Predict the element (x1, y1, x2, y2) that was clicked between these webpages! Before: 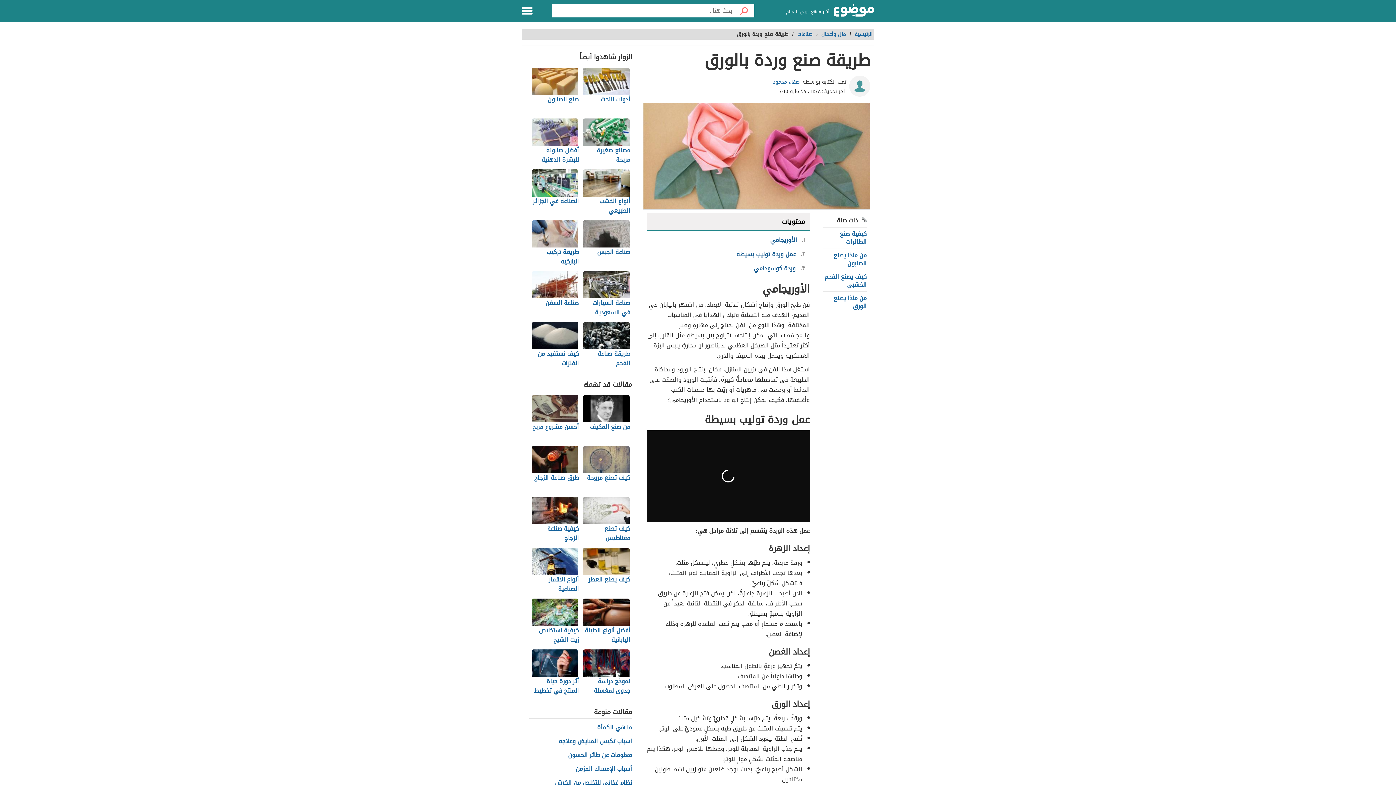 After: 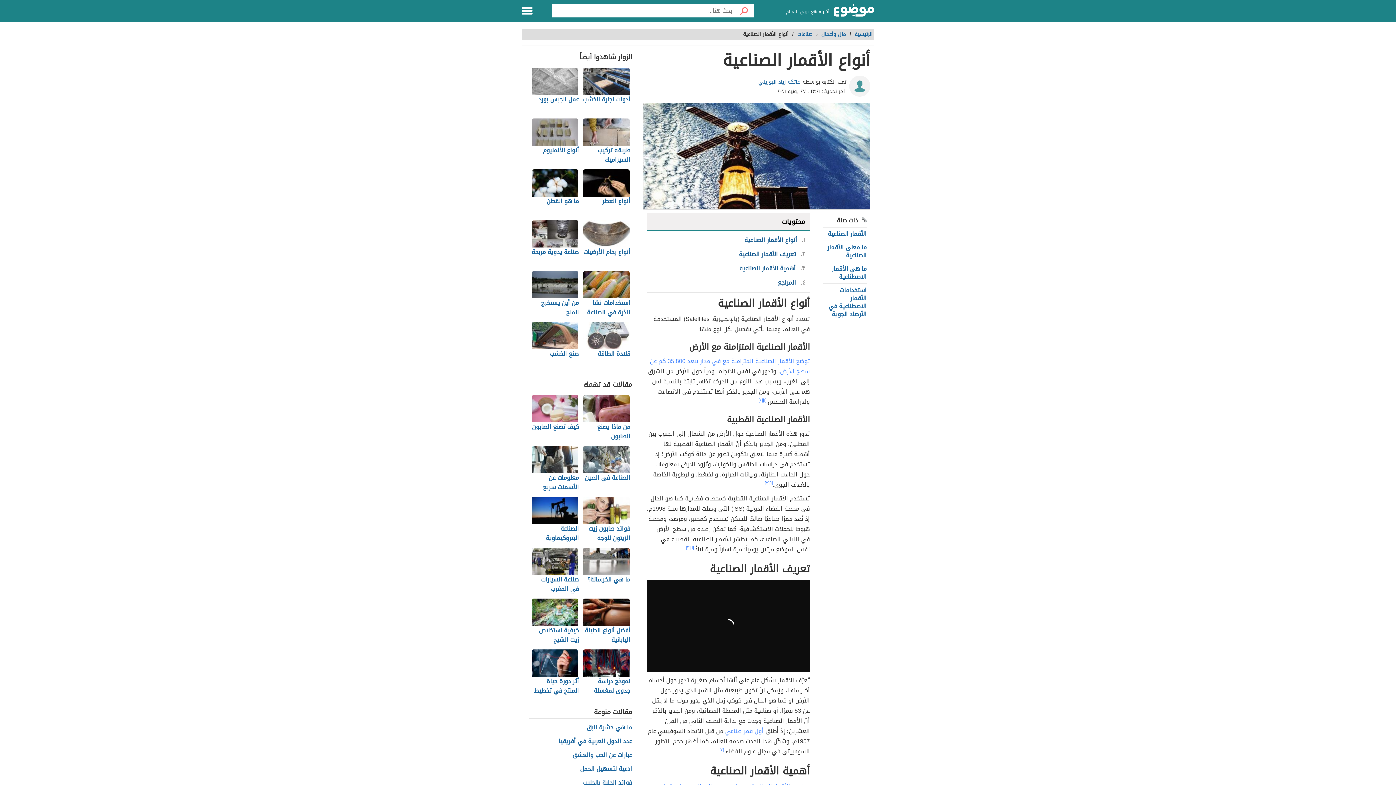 Action: bbox: (531, 548, 579, 595) label: أنواع الأقمار الصناعية